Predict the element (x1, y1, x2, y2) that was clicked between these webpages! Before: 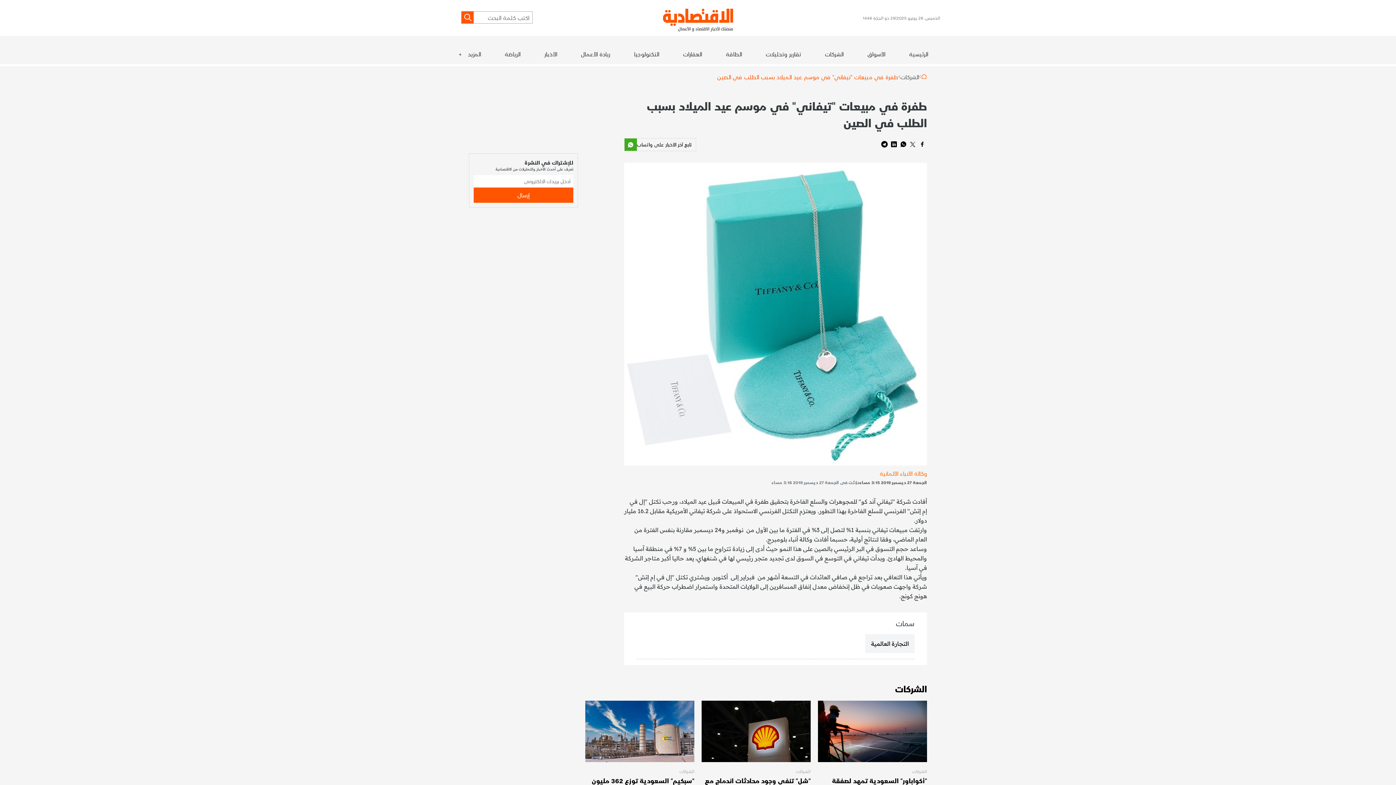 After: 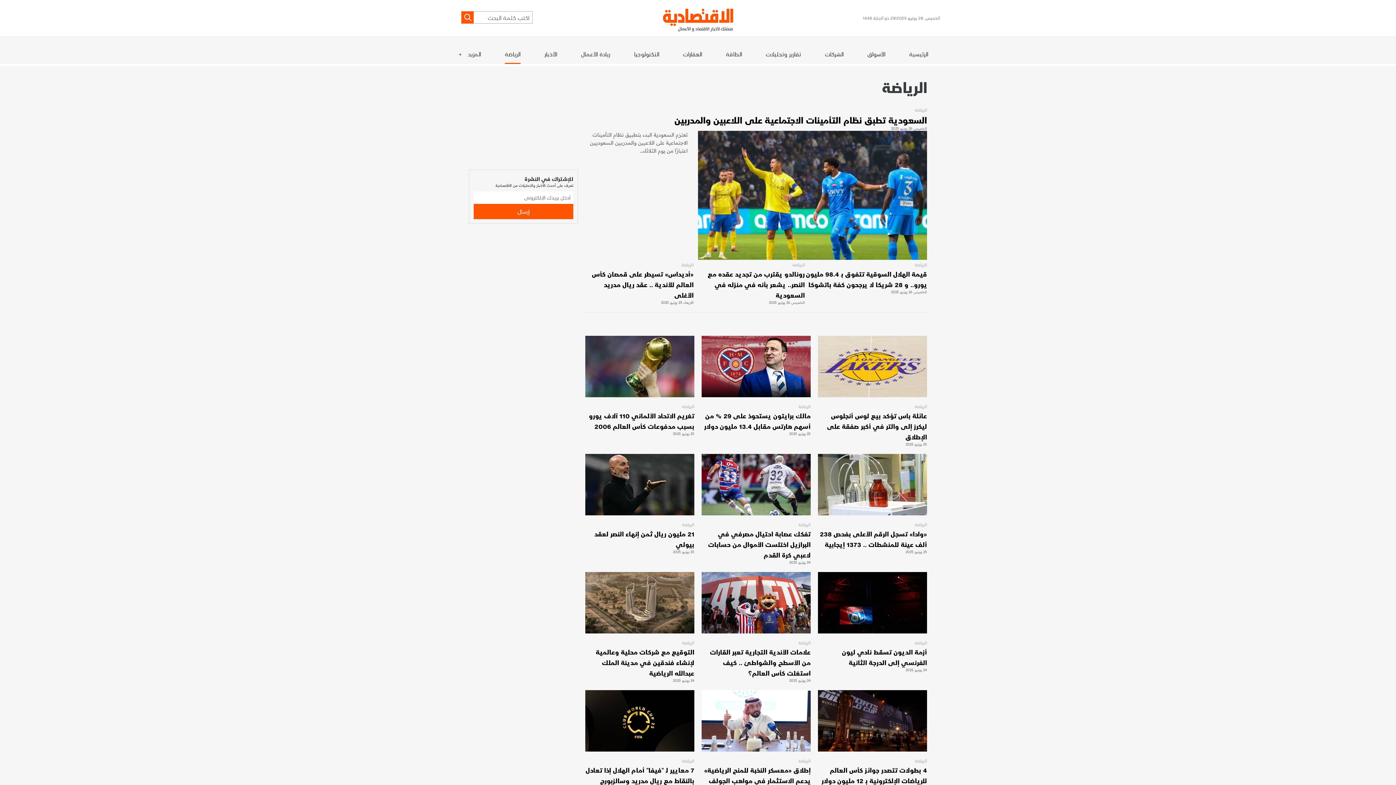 Action: bbox: (505, 49, 520, 63) label: الرياضة